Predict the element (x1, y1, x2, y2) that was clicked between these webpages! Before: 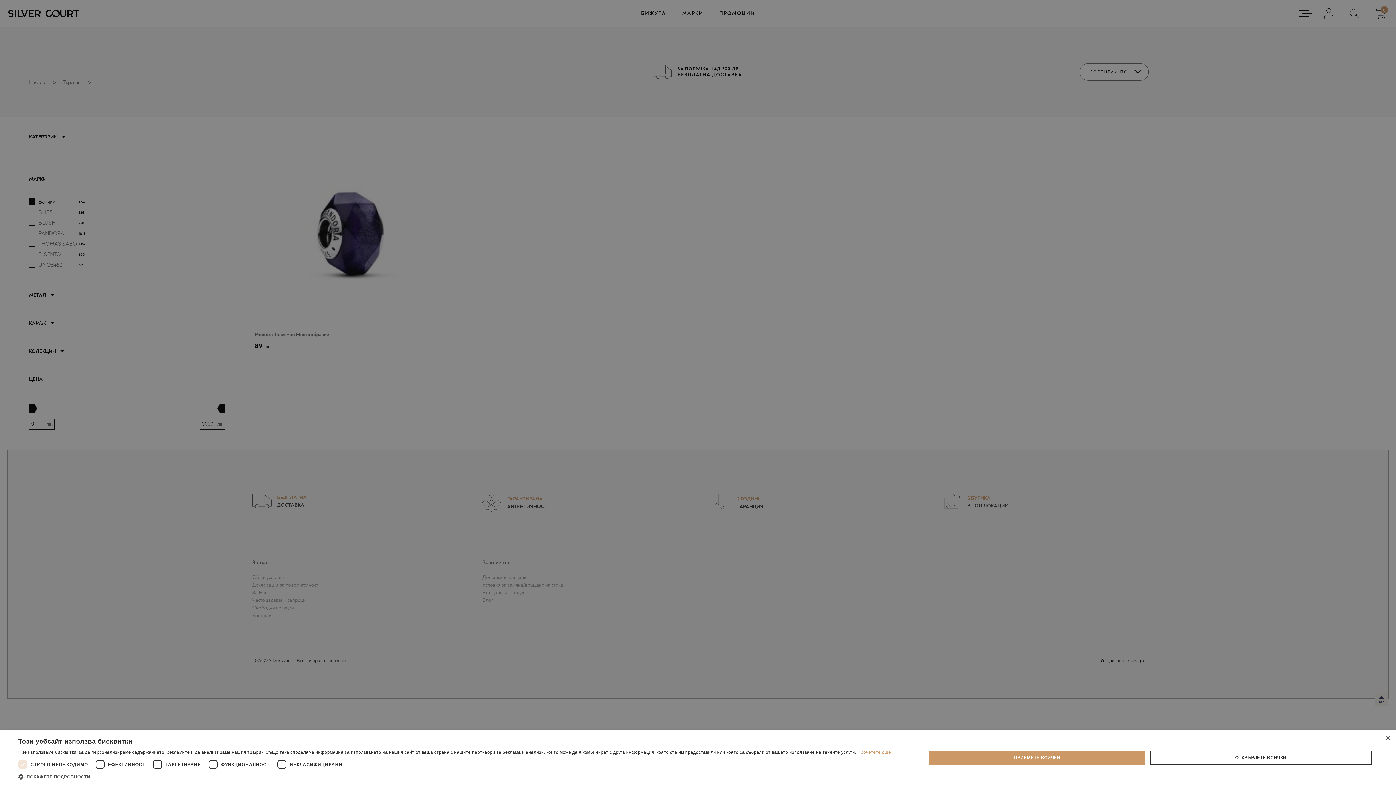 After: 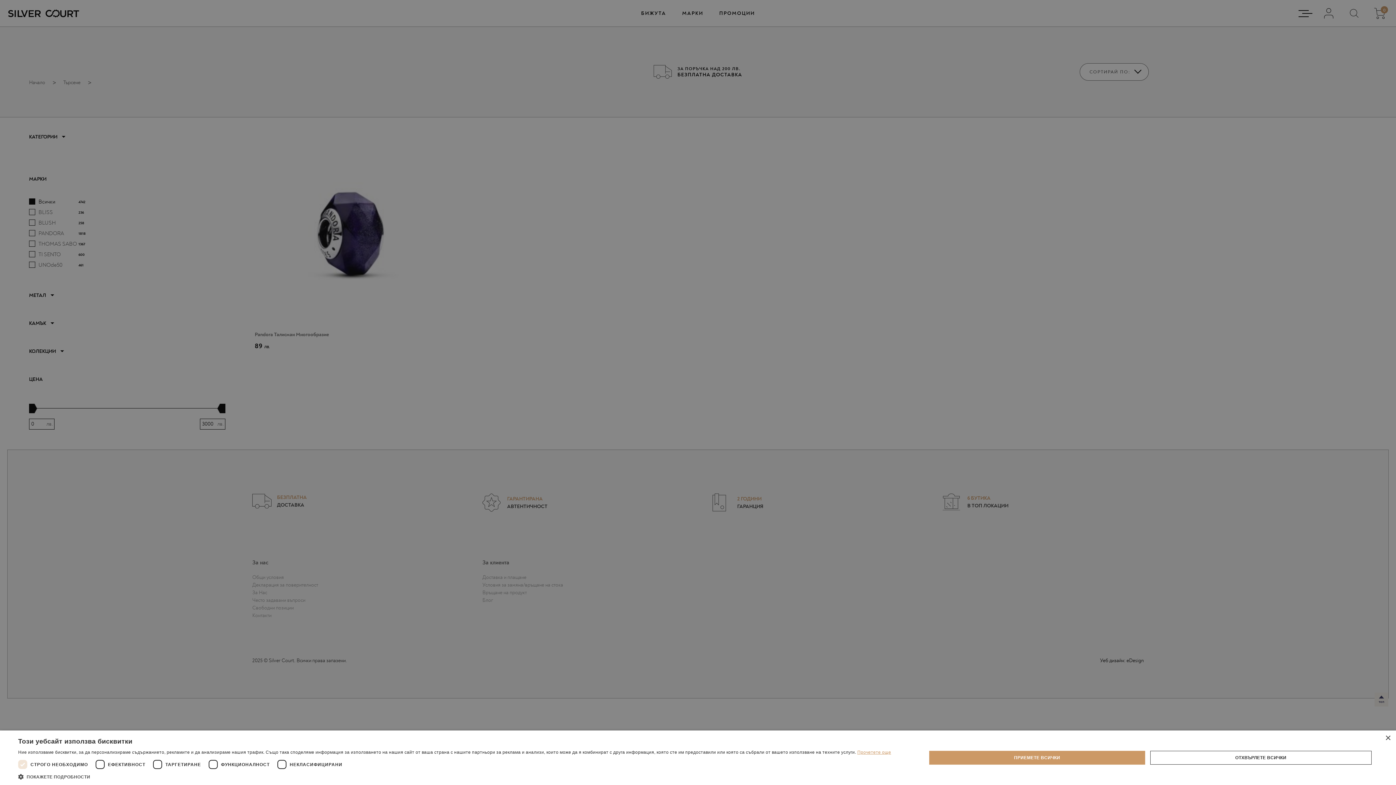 Action: bbox: (857, 750, 891, 755) label: Прочетете още, opens a new window